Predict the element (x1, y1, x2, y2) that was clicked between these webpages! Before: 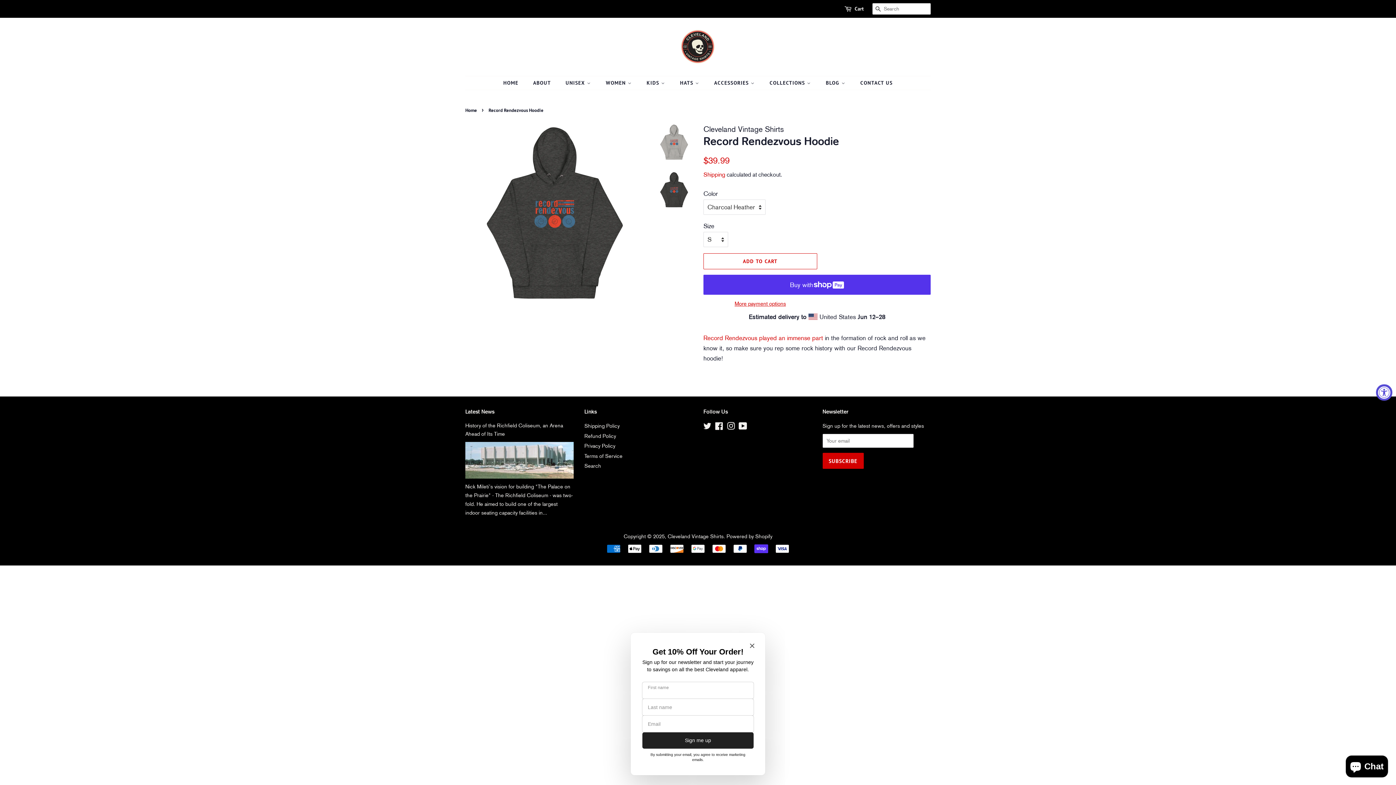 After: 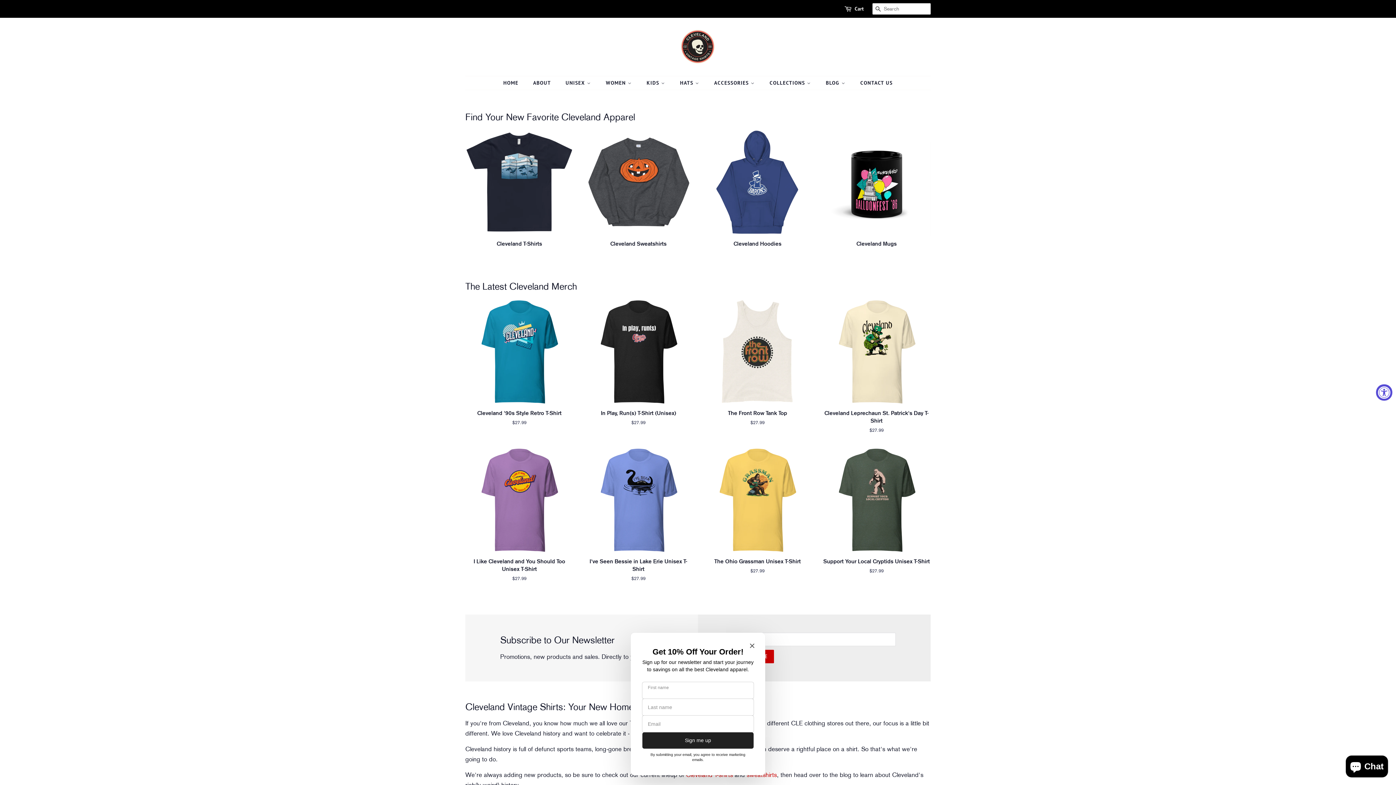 Action: label: HOME bbox: (503, 76, 525, 89)